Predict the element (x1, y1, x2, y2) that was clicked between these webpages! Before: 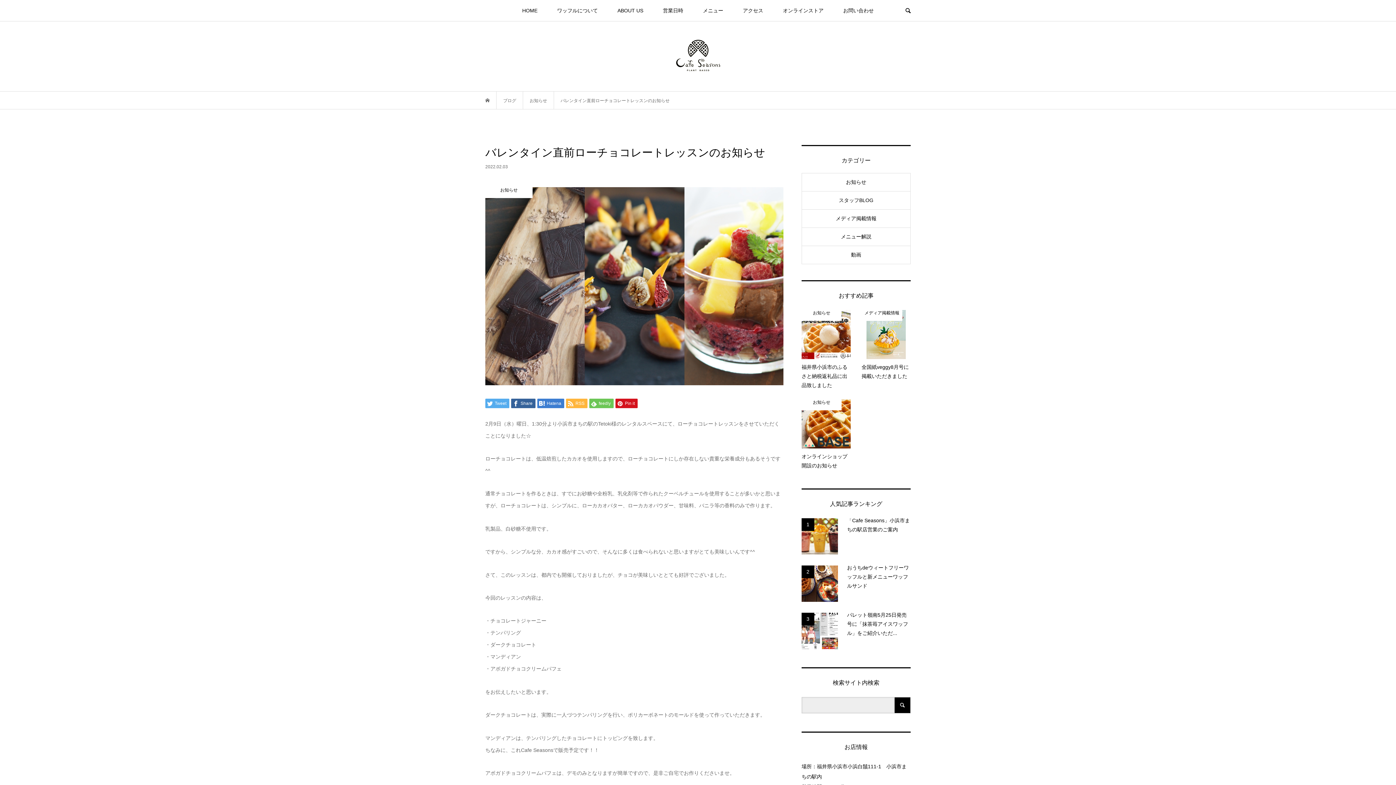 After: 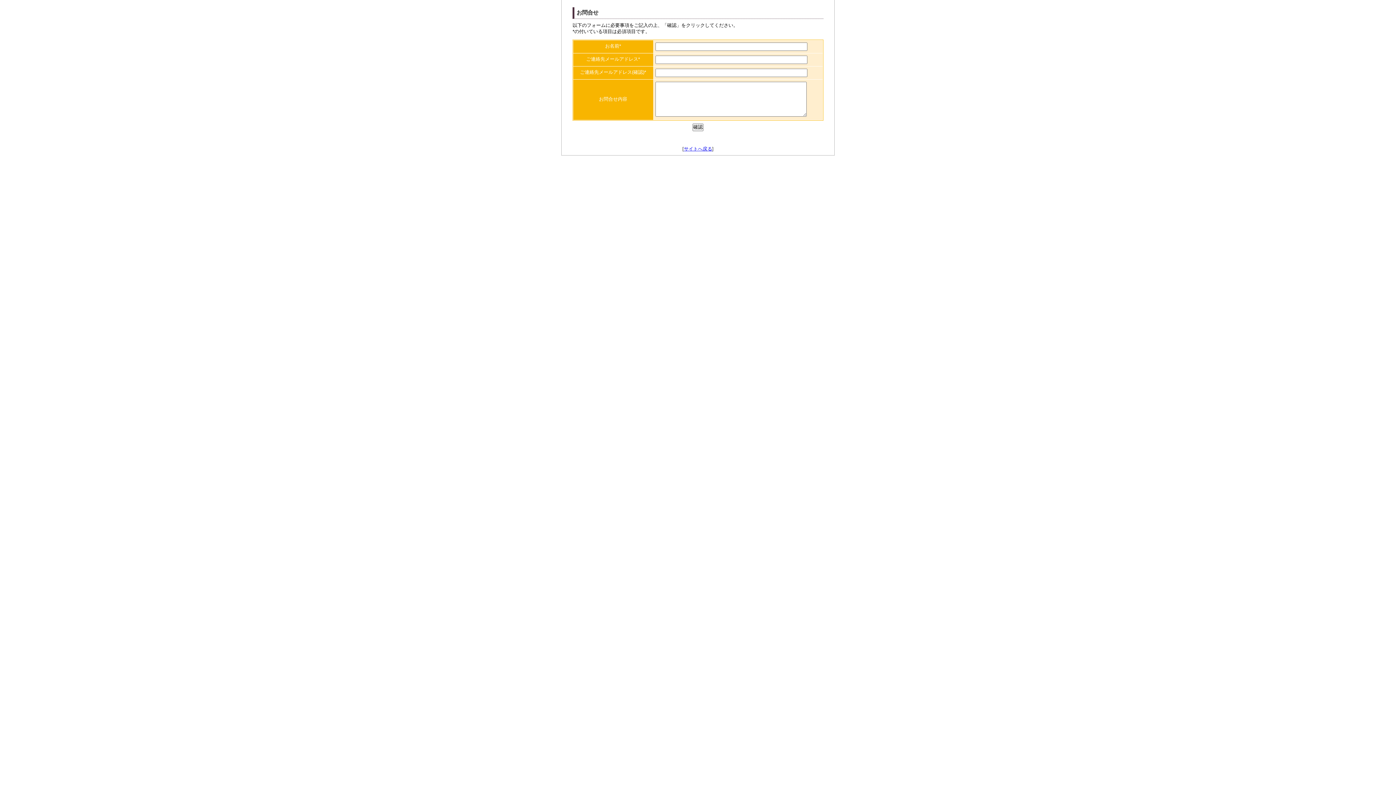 Action: bbox: (834, 0, 883, 21) label: お問い合わせ